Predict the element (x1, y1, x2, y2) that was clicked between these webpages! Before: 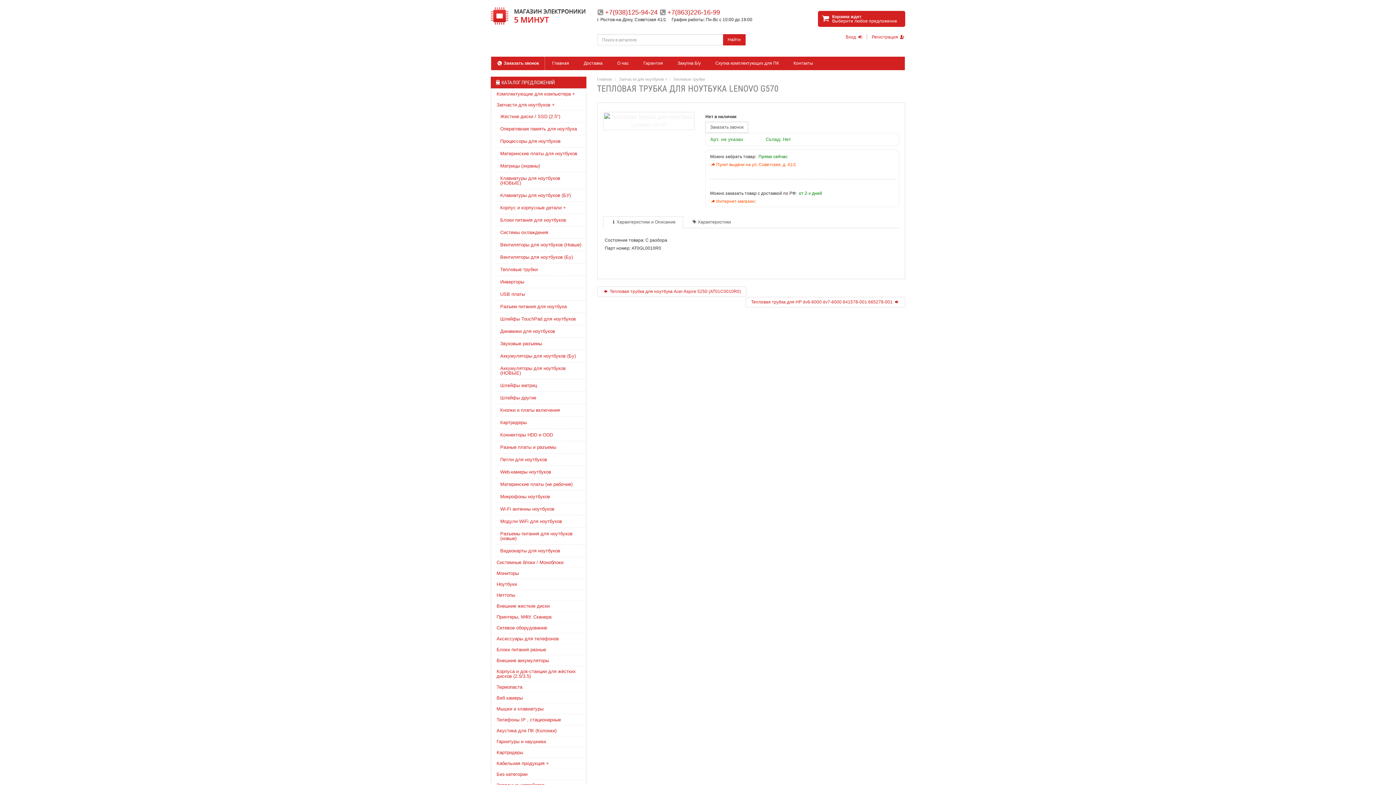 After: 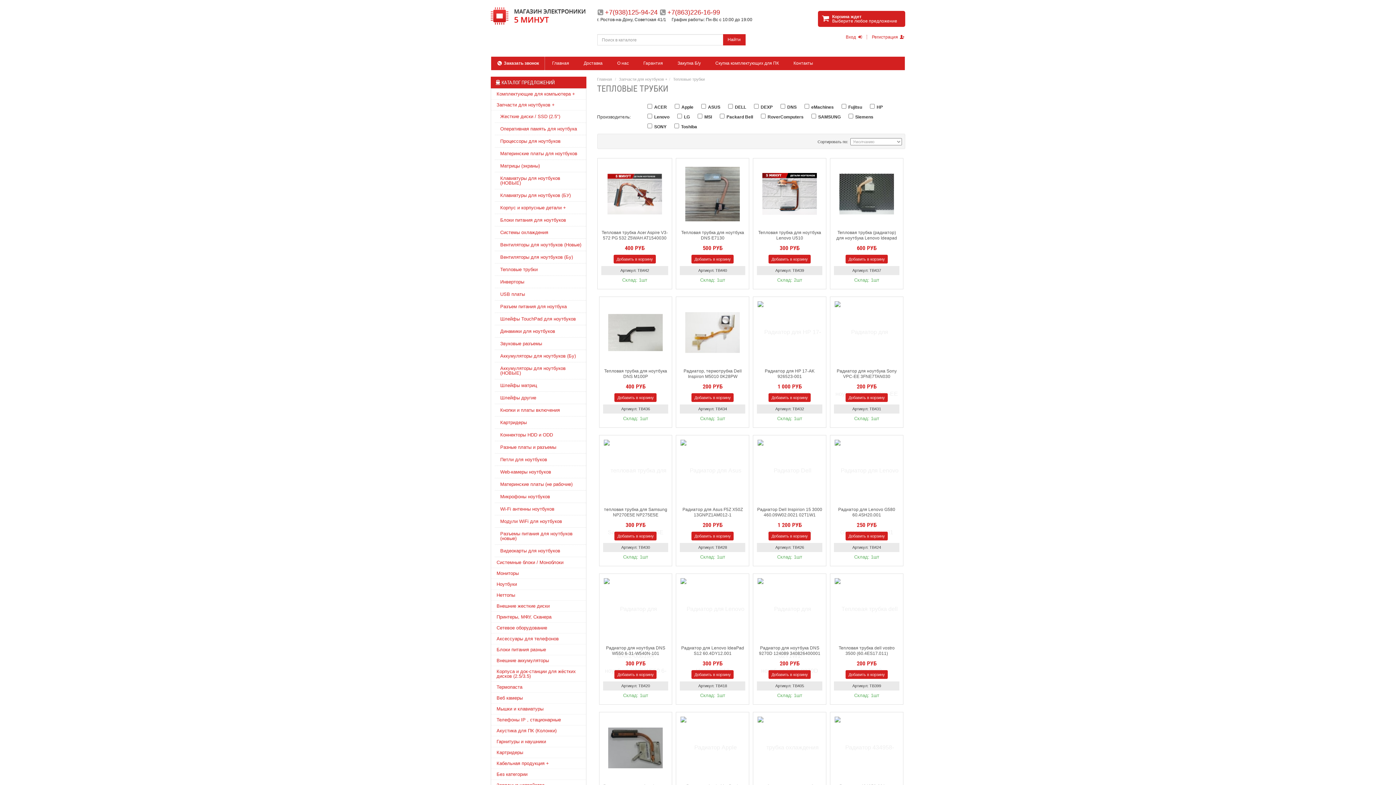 Action: bbox: (673, 77, 704, 81) label: Тепловые трубки